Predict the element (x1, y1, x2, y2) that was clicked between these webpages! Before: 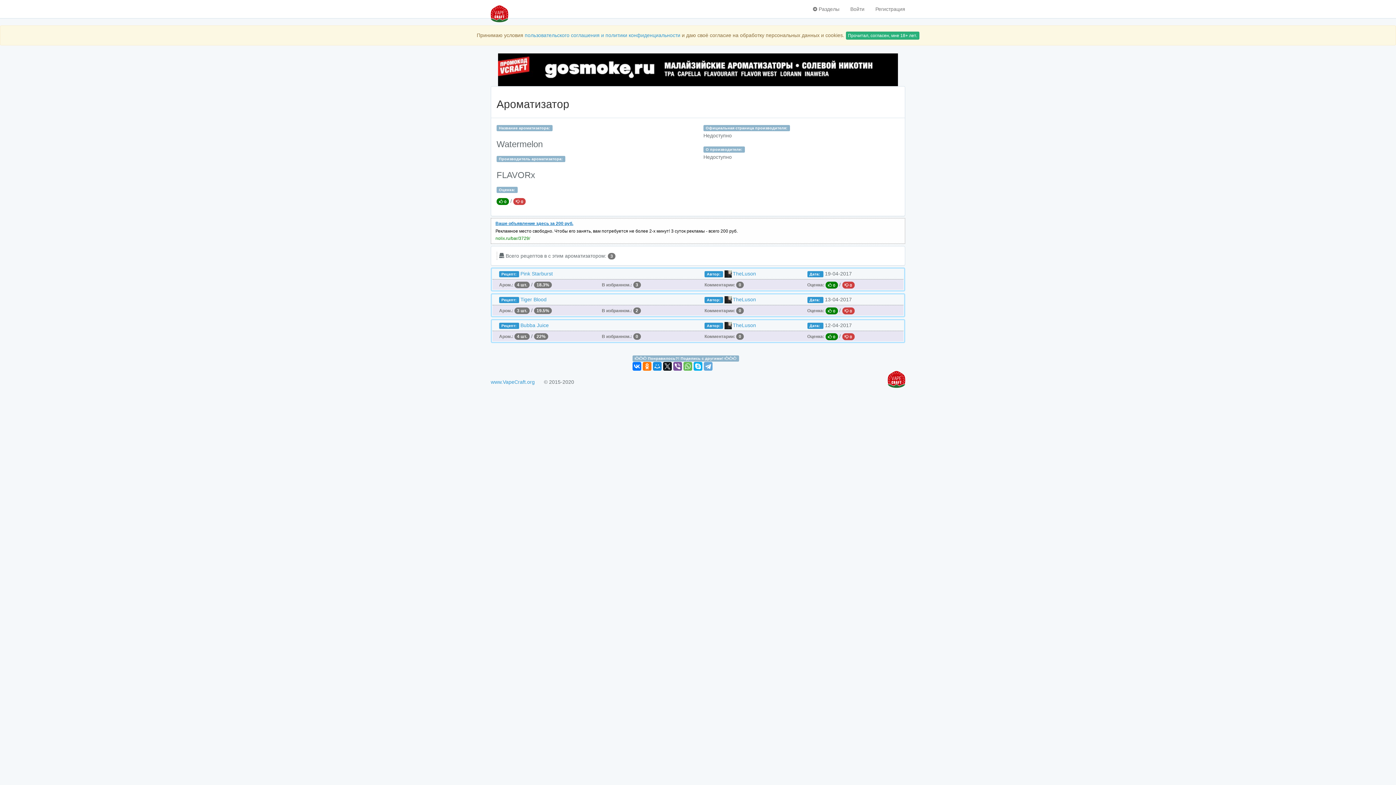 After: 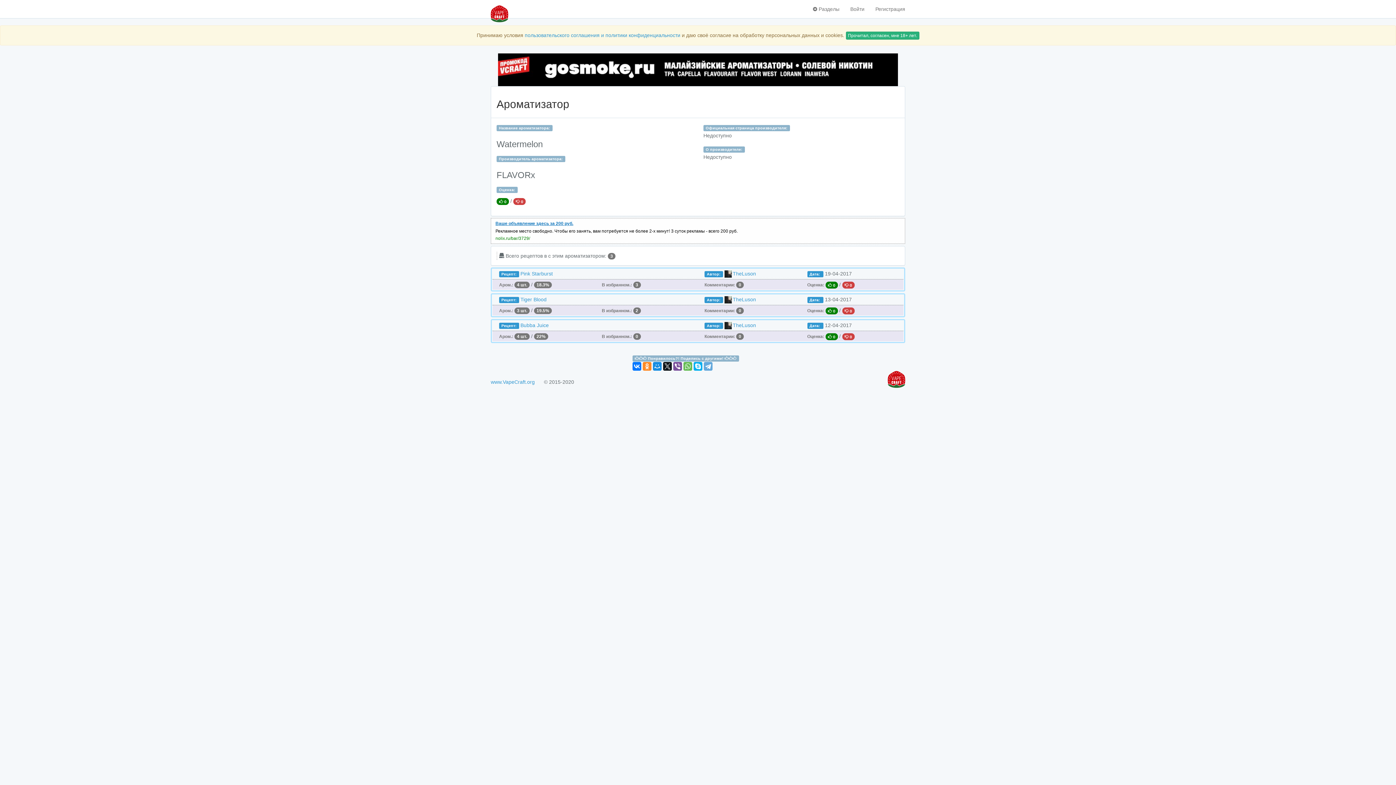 Action: bbox: (642, 362, 651, 370)